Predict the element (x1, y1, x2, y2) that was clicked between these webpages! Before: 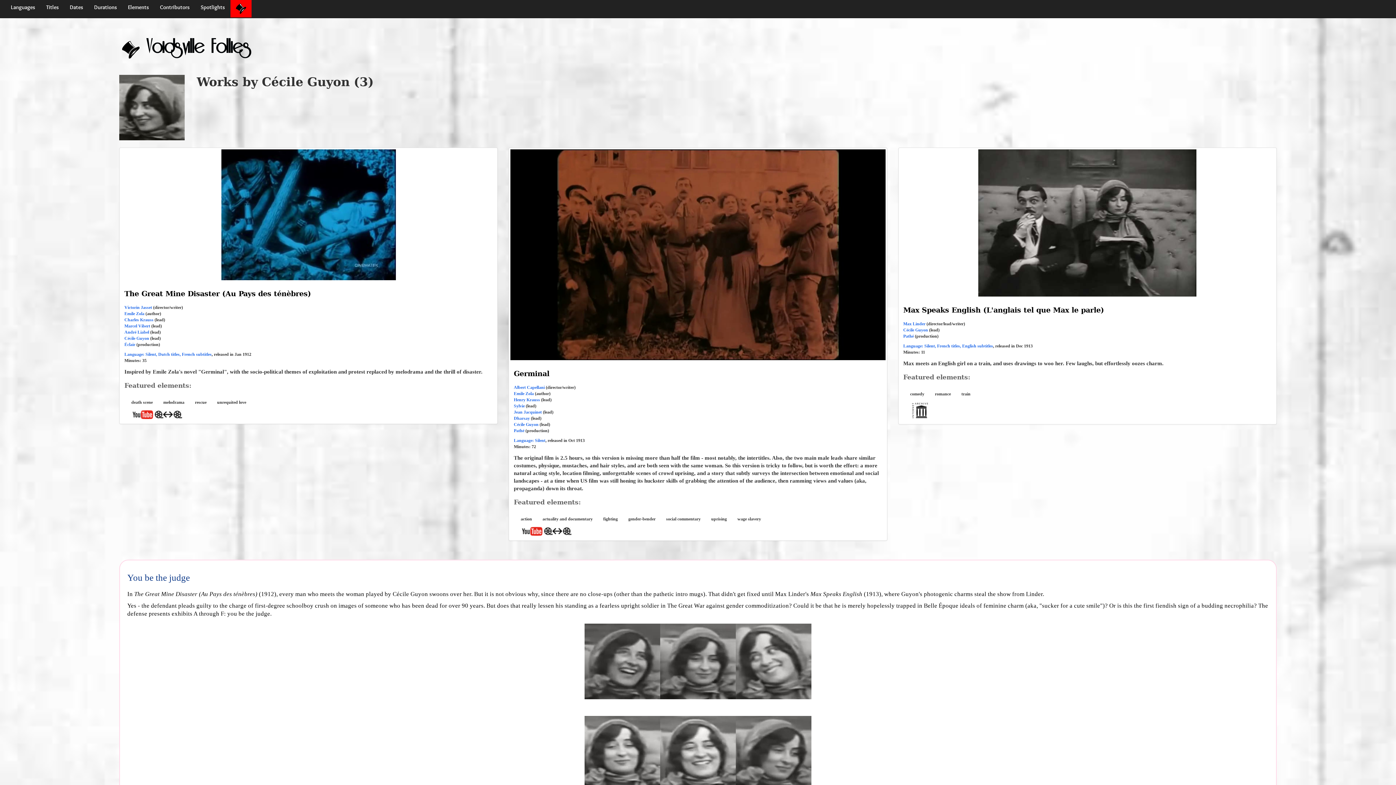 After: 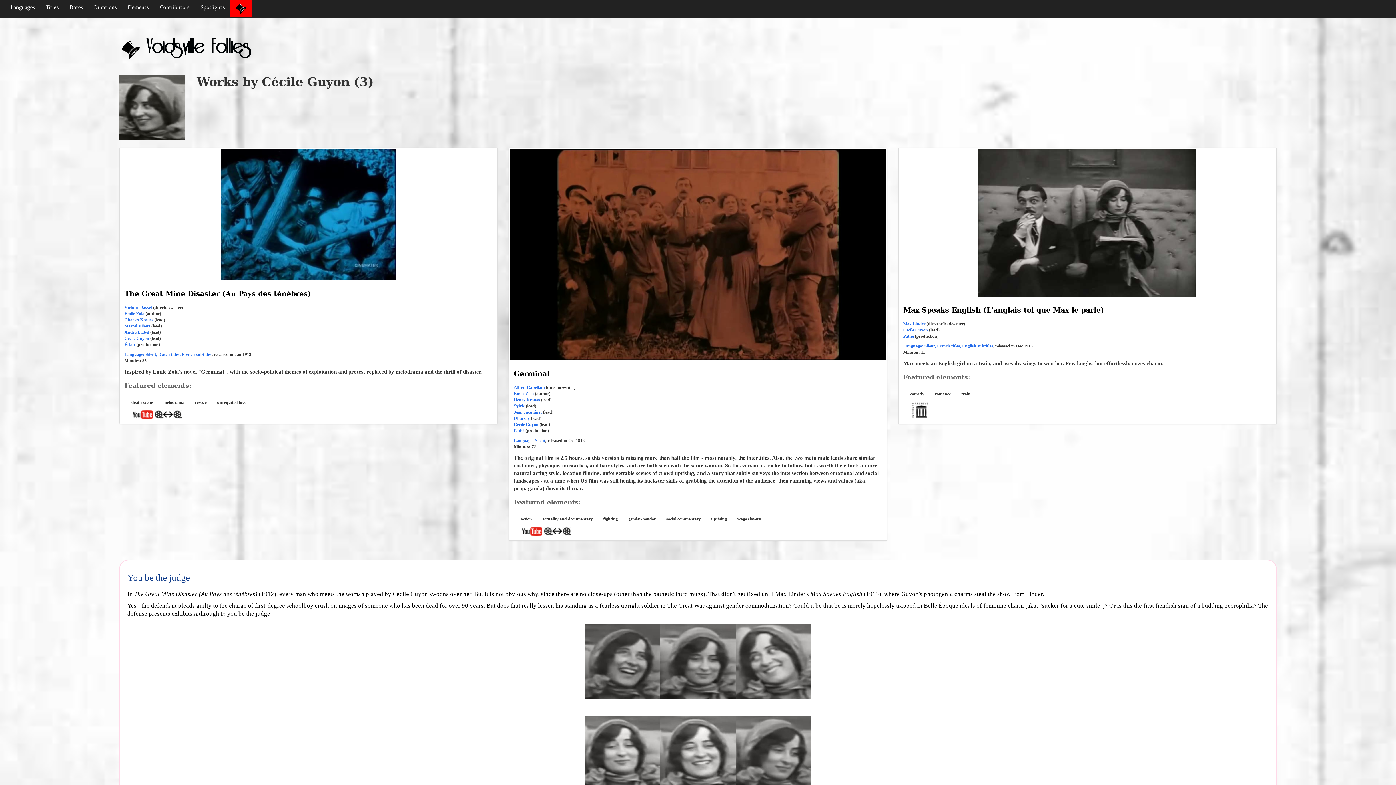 Action: bbox: (911, 407, 929, 413)